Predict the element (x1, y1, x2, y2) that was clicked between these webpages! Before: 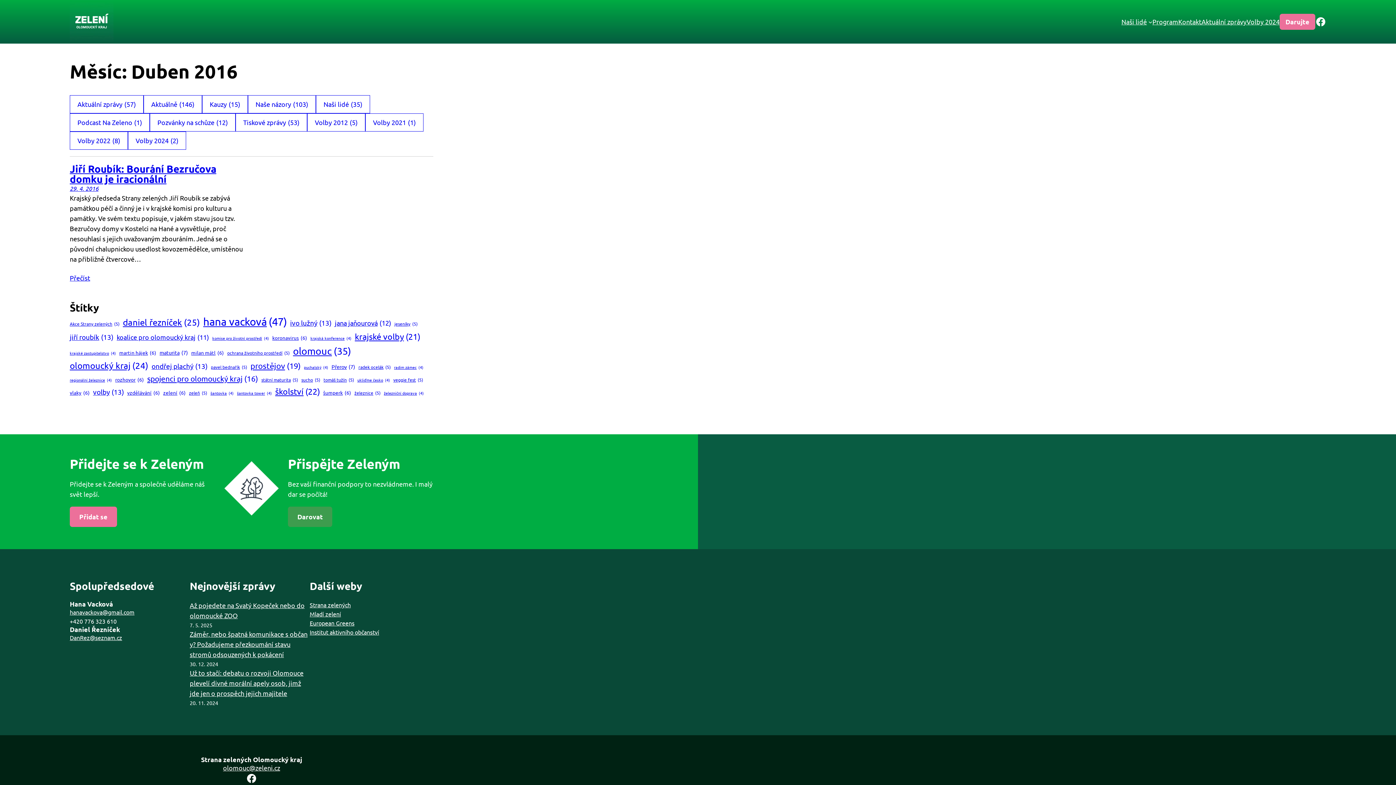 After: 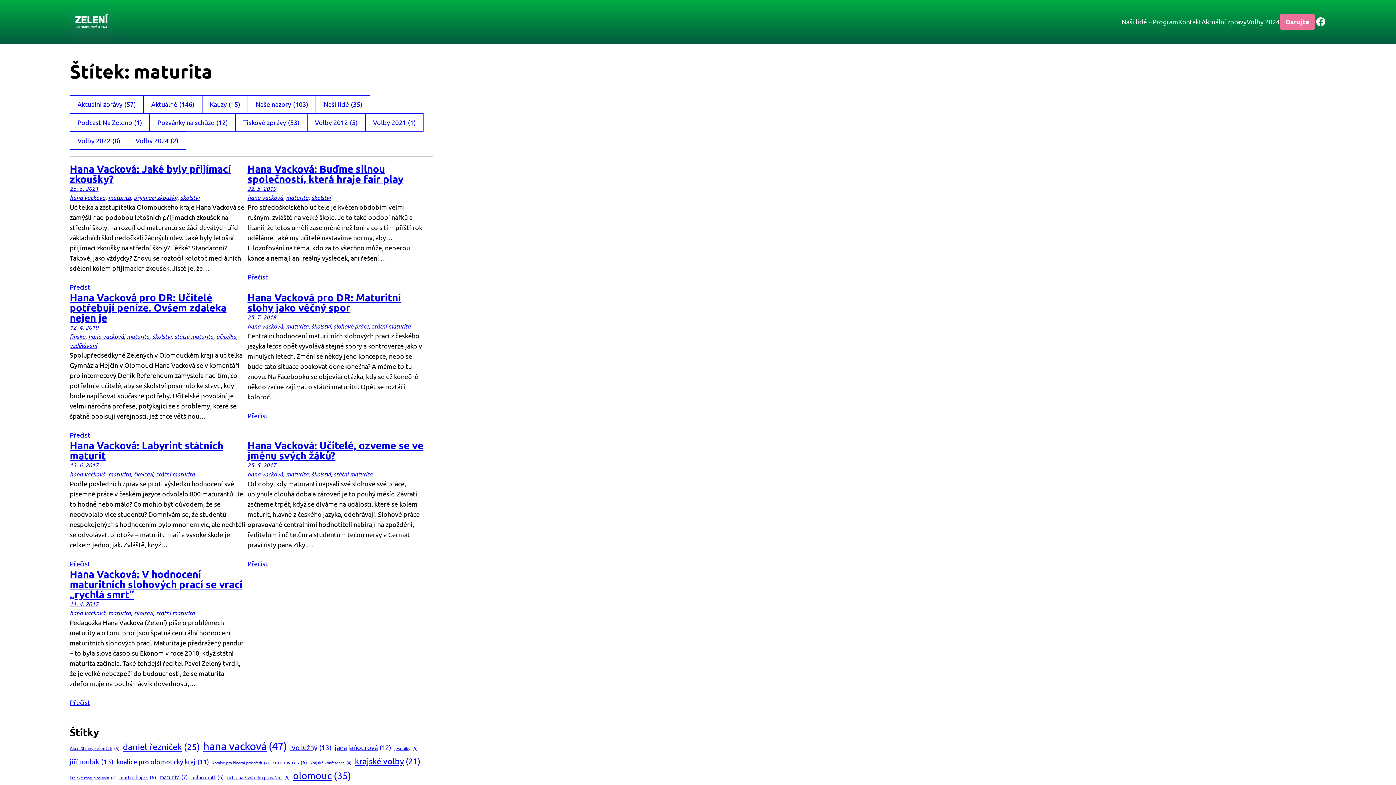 Action: bbox: (159, 348, 188, 356) label: maturita (7 položek)